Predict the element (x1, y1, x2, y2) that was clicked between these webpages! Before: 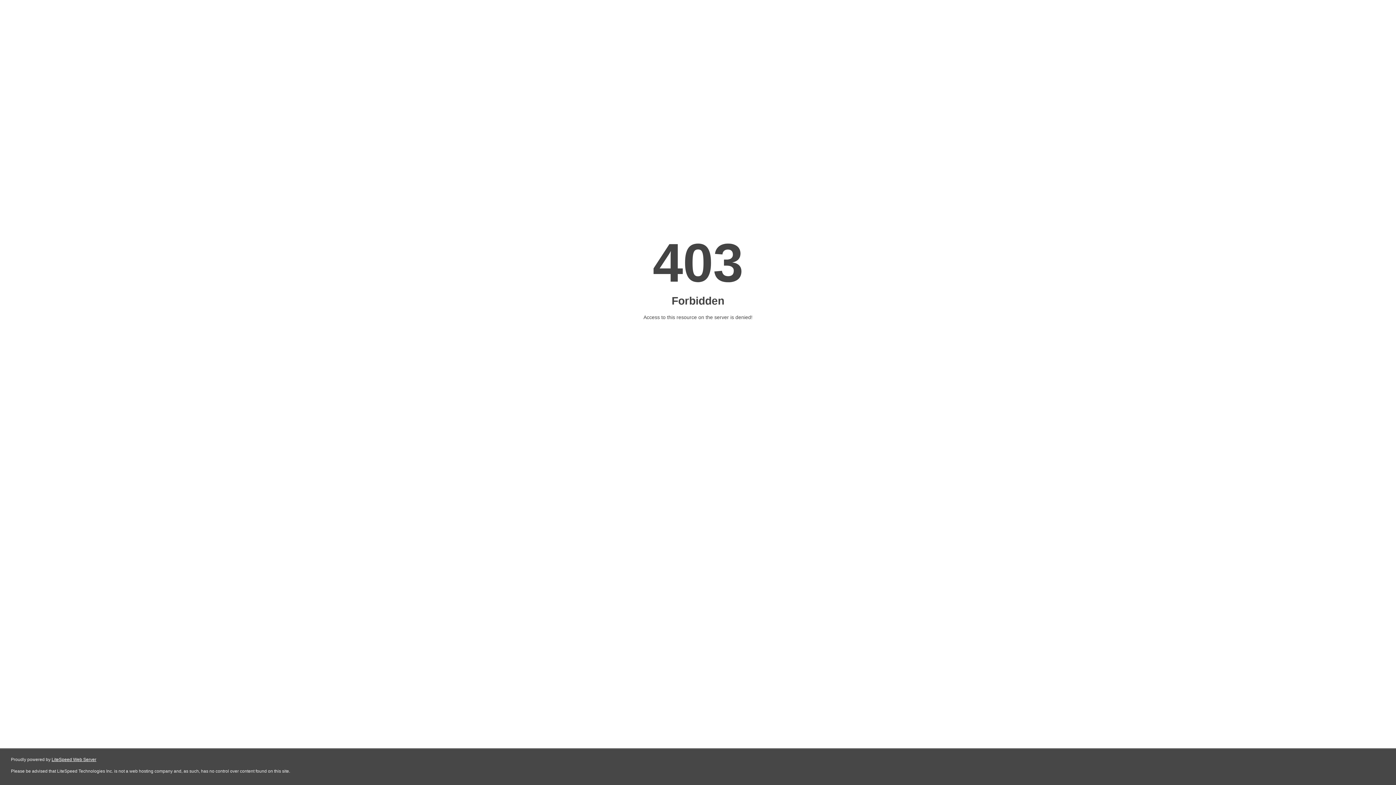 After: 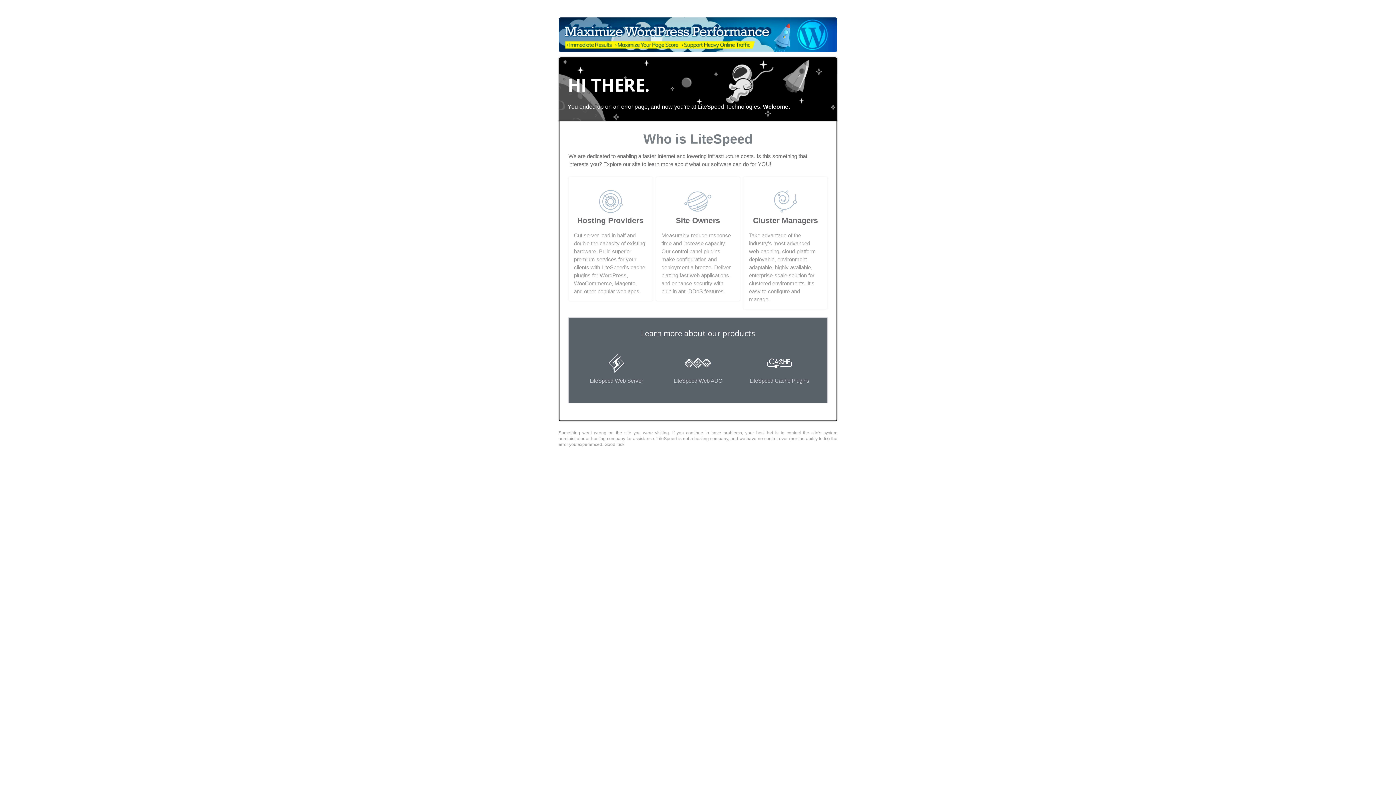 Action: label: LiteSpeed Web Server bbox: (51, 757, 96, 762)